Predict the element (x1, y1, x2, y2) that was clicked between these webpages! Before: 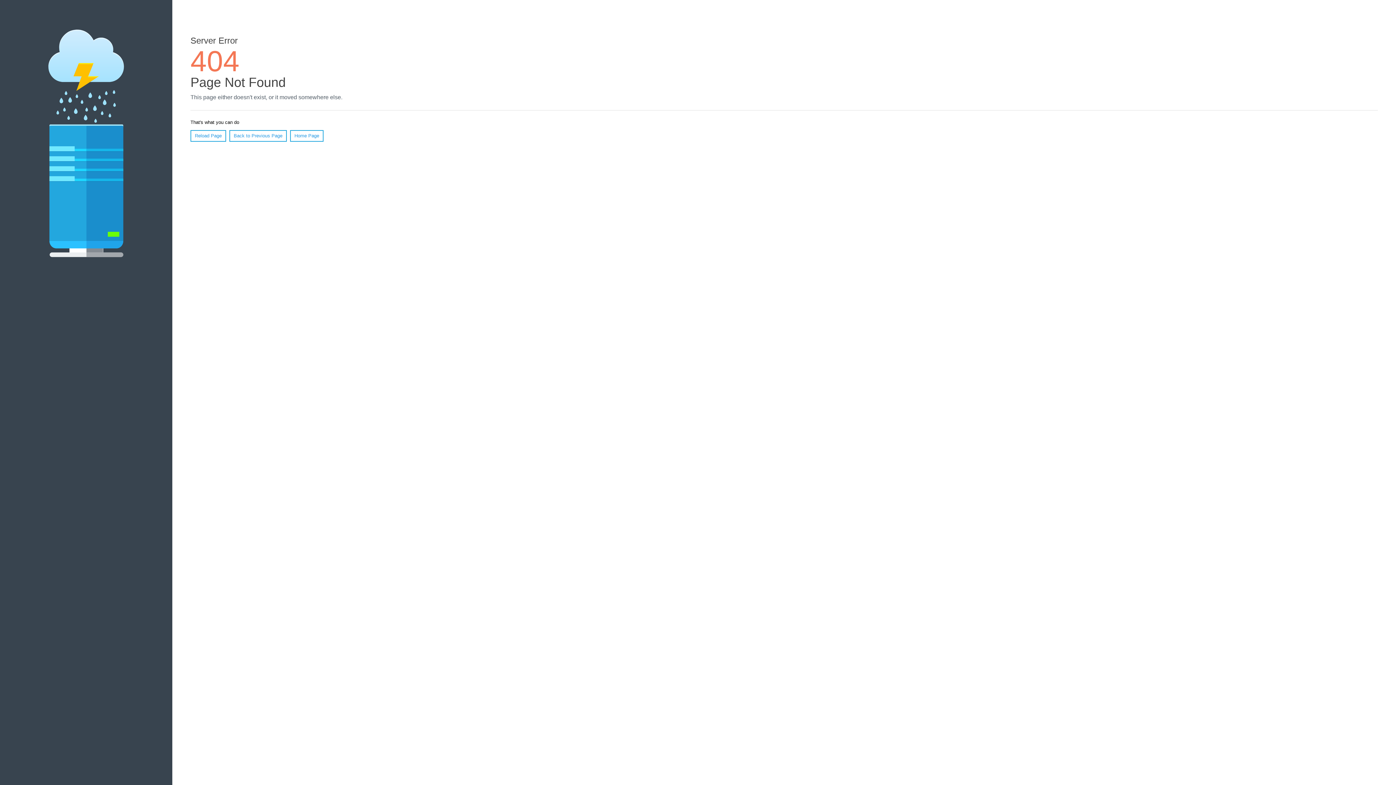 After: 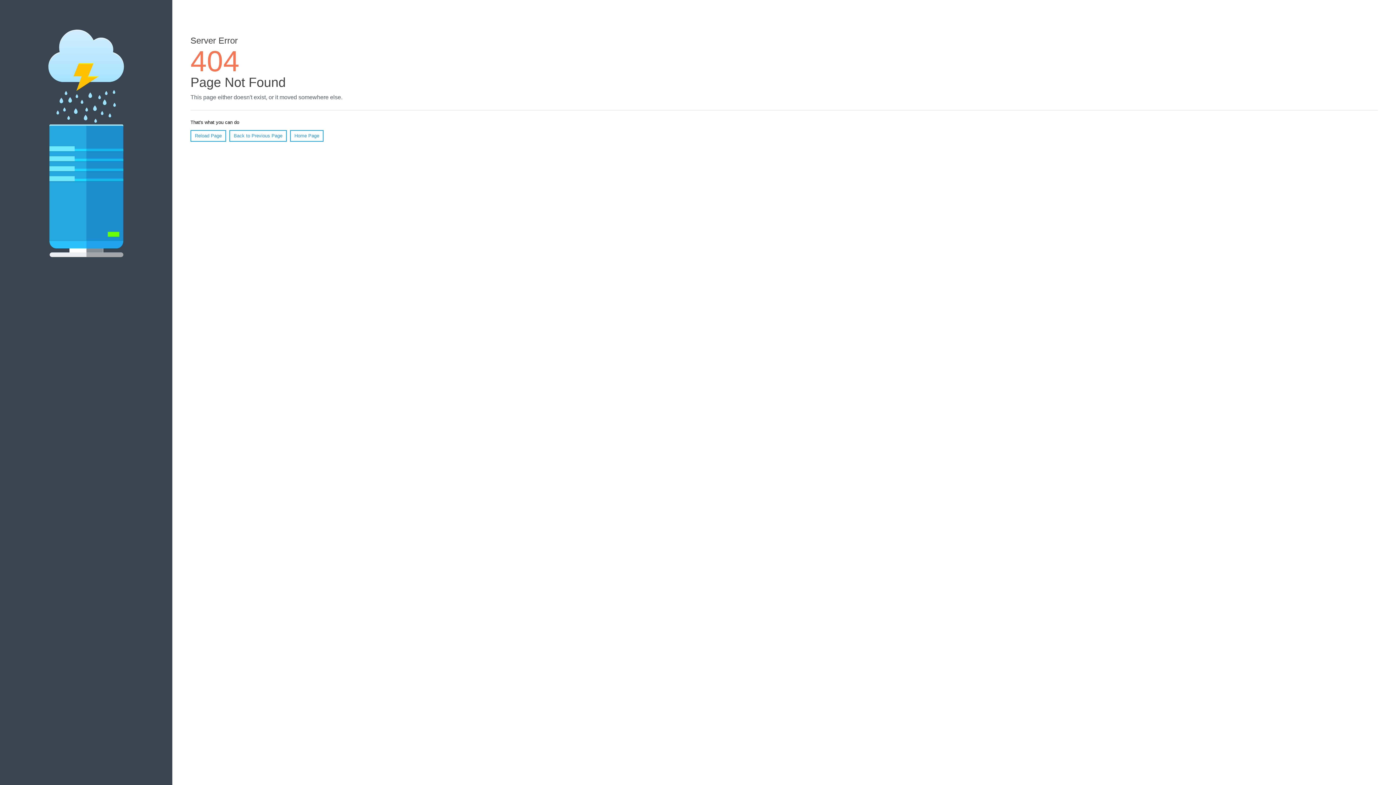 Action: label: Reload Page bbox: (190, 130, 226, 141)